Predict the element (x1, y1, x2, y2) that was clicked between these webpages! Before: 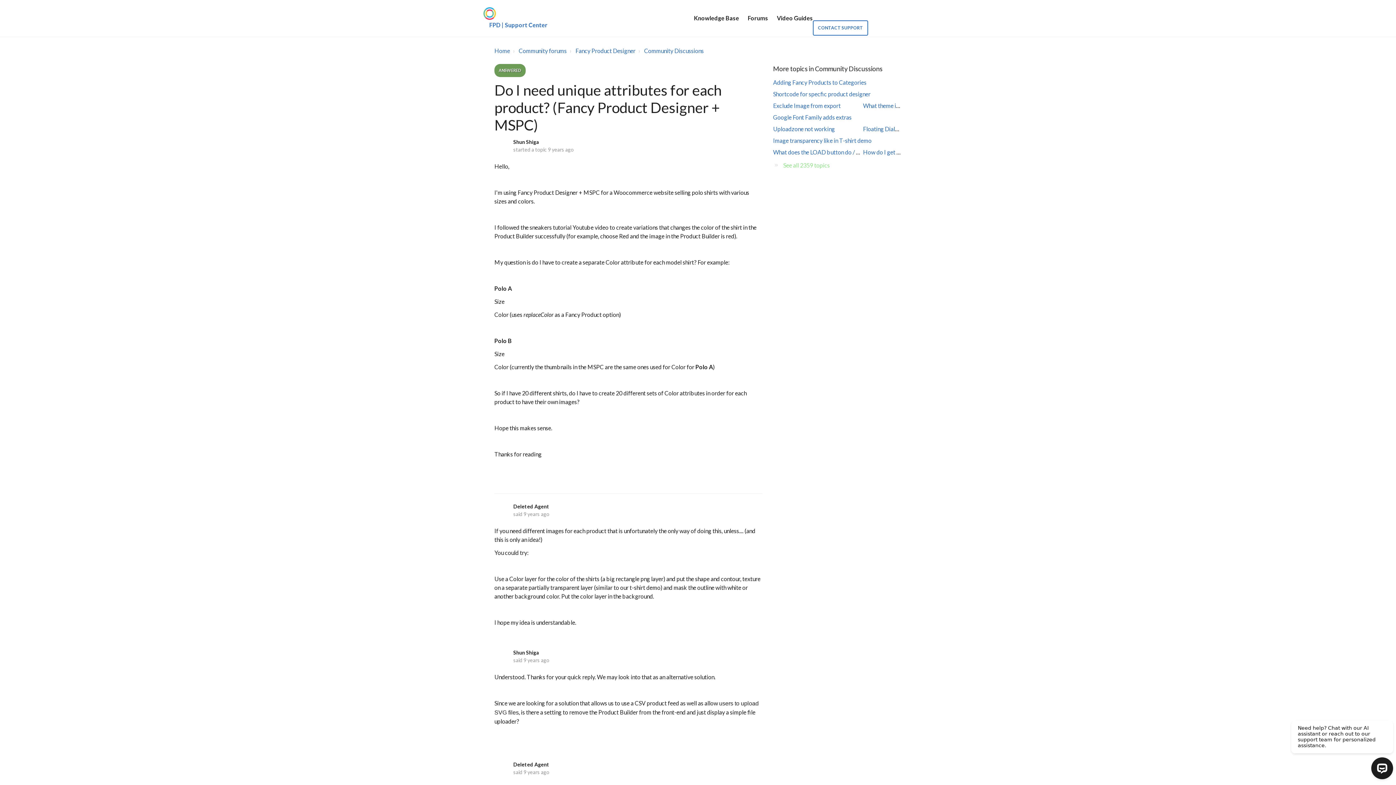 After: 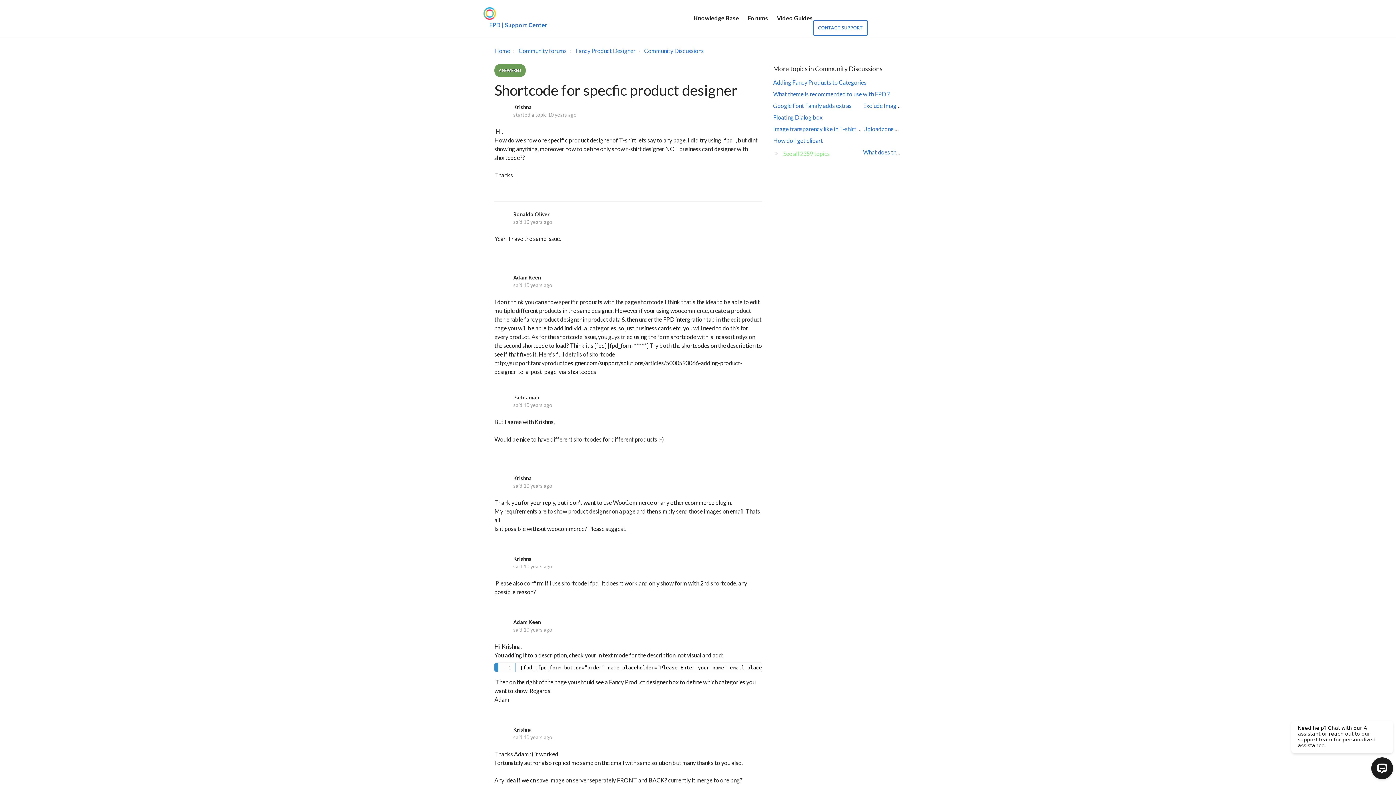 Action: label: Shortcode for specfic product designer bbox: (773, 90, 870, 97)